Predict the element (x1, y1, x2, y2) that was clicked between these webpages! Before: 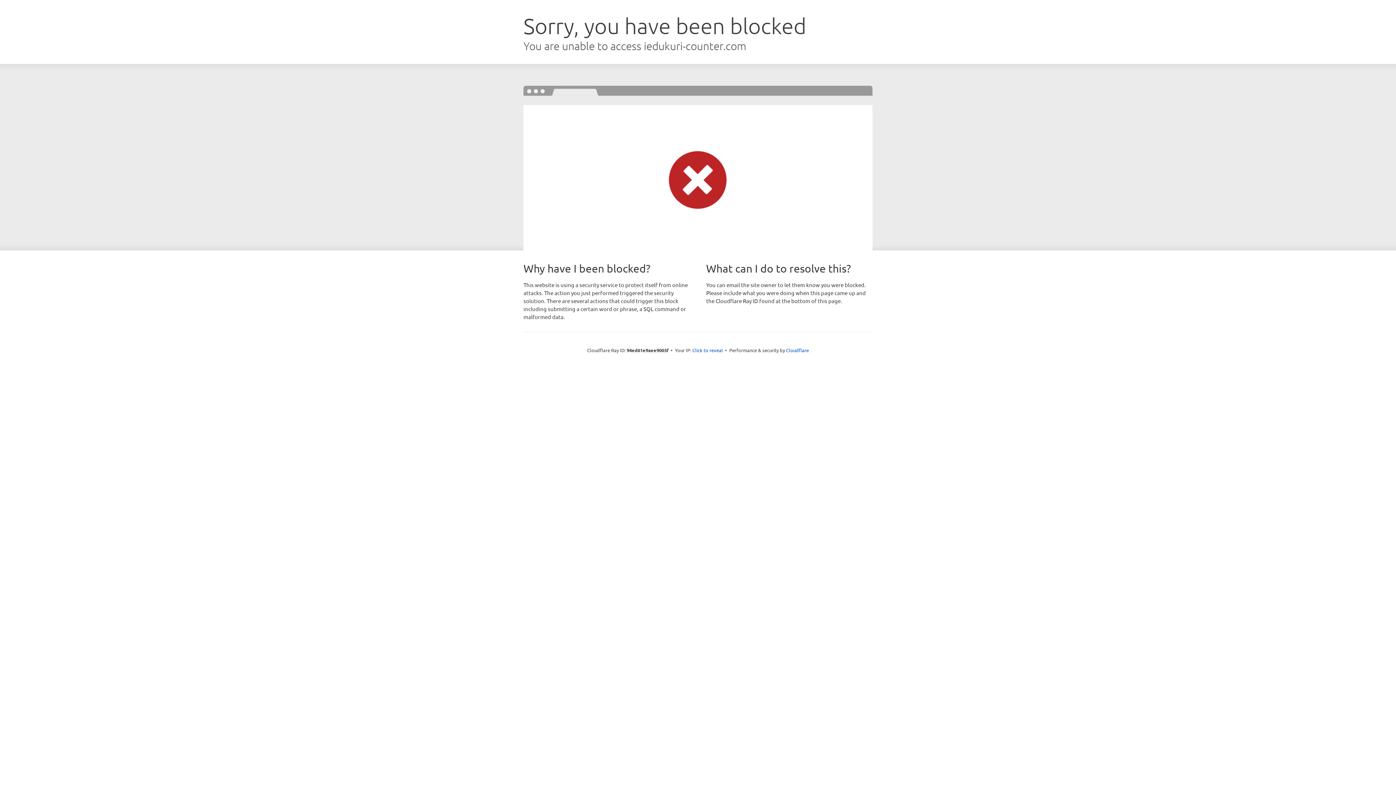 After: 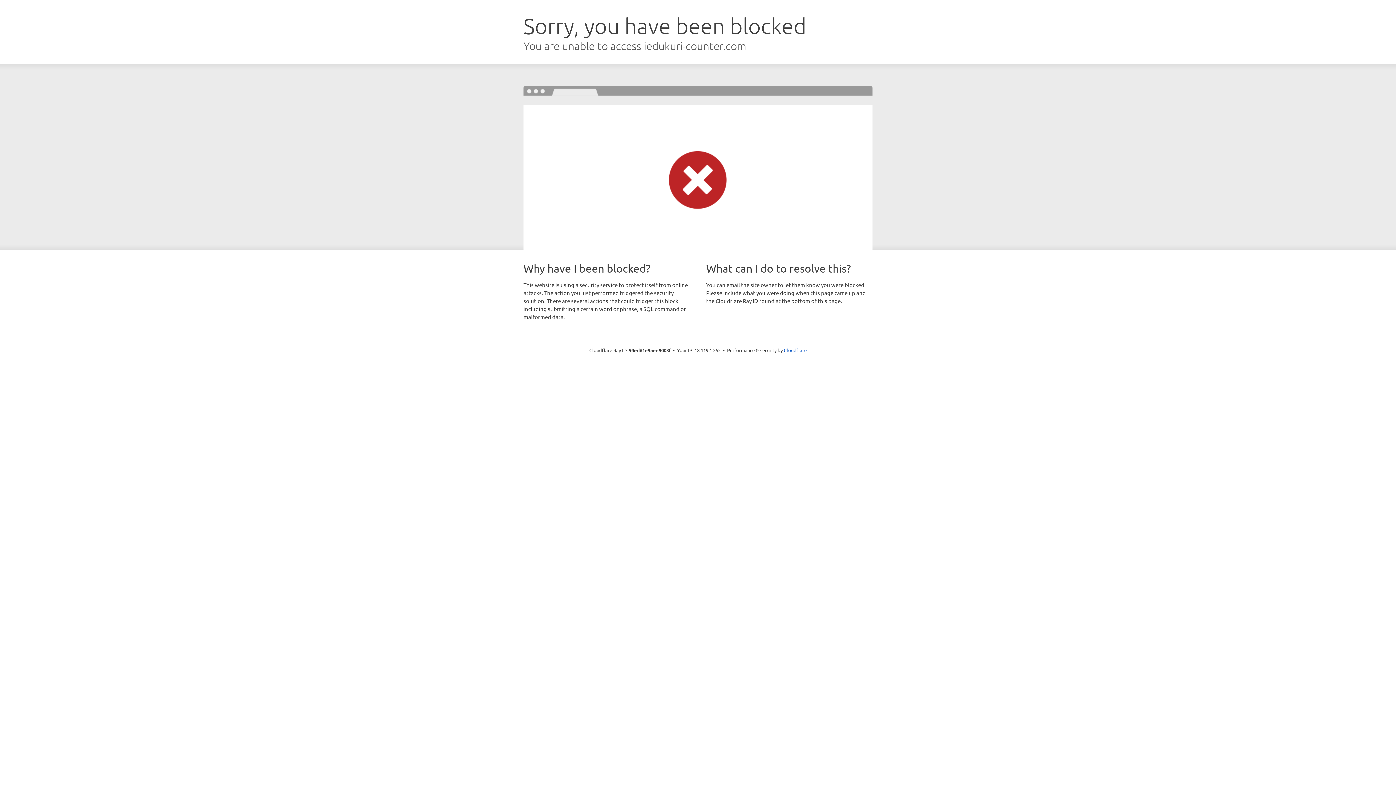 Action: bbox: (692, 346, 723, 353) label: Click to reveal